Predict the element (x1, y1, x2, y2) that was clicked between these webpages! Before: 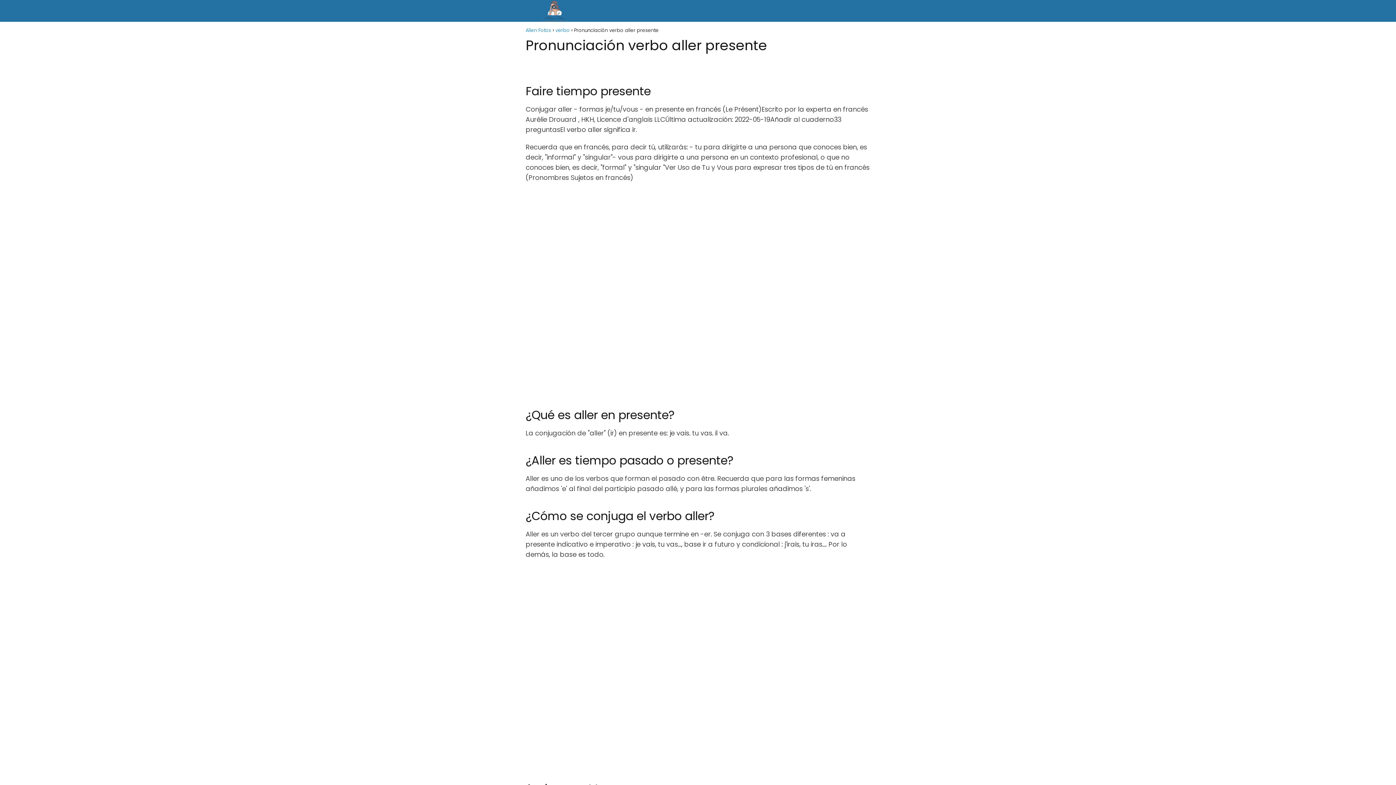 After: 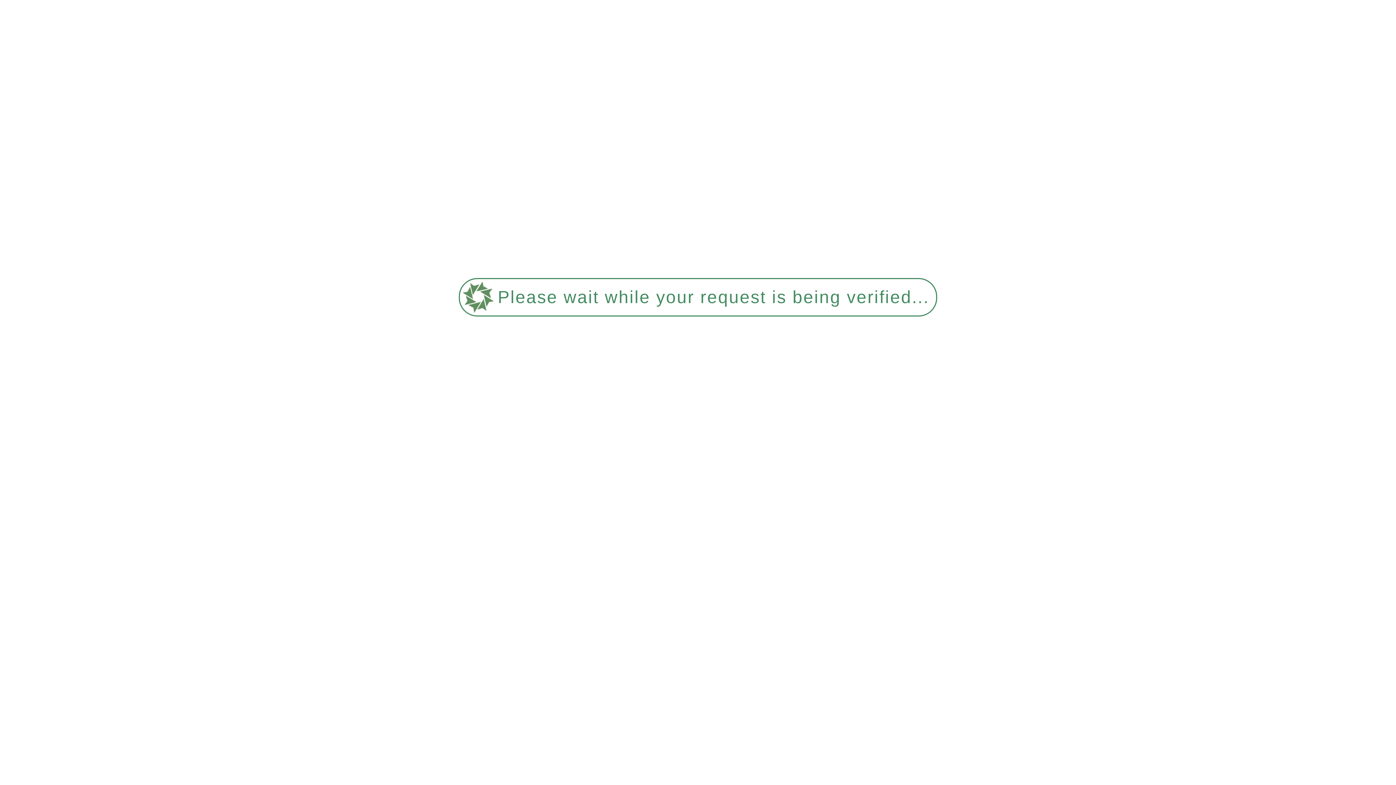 Action: bbox: (555, 26, 569, 33) label: verbo